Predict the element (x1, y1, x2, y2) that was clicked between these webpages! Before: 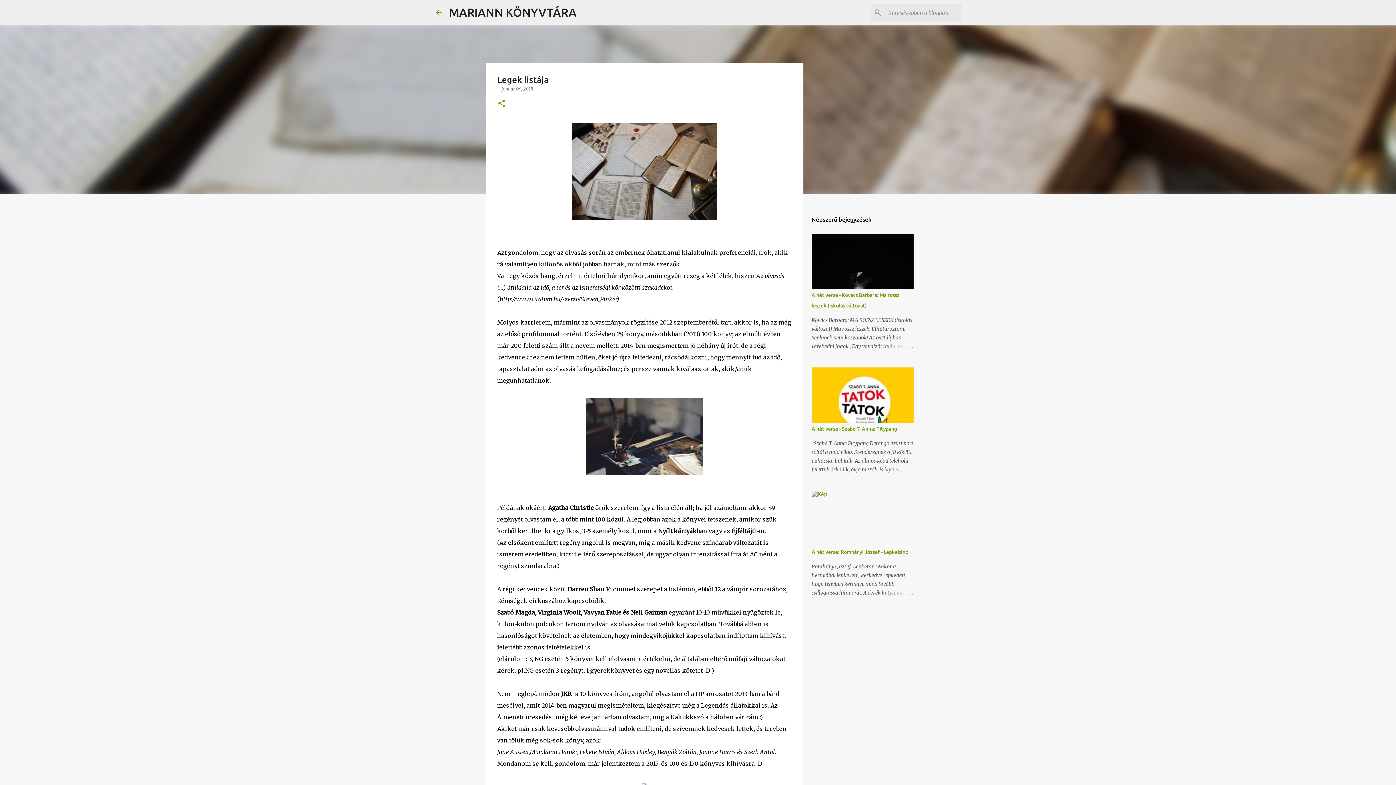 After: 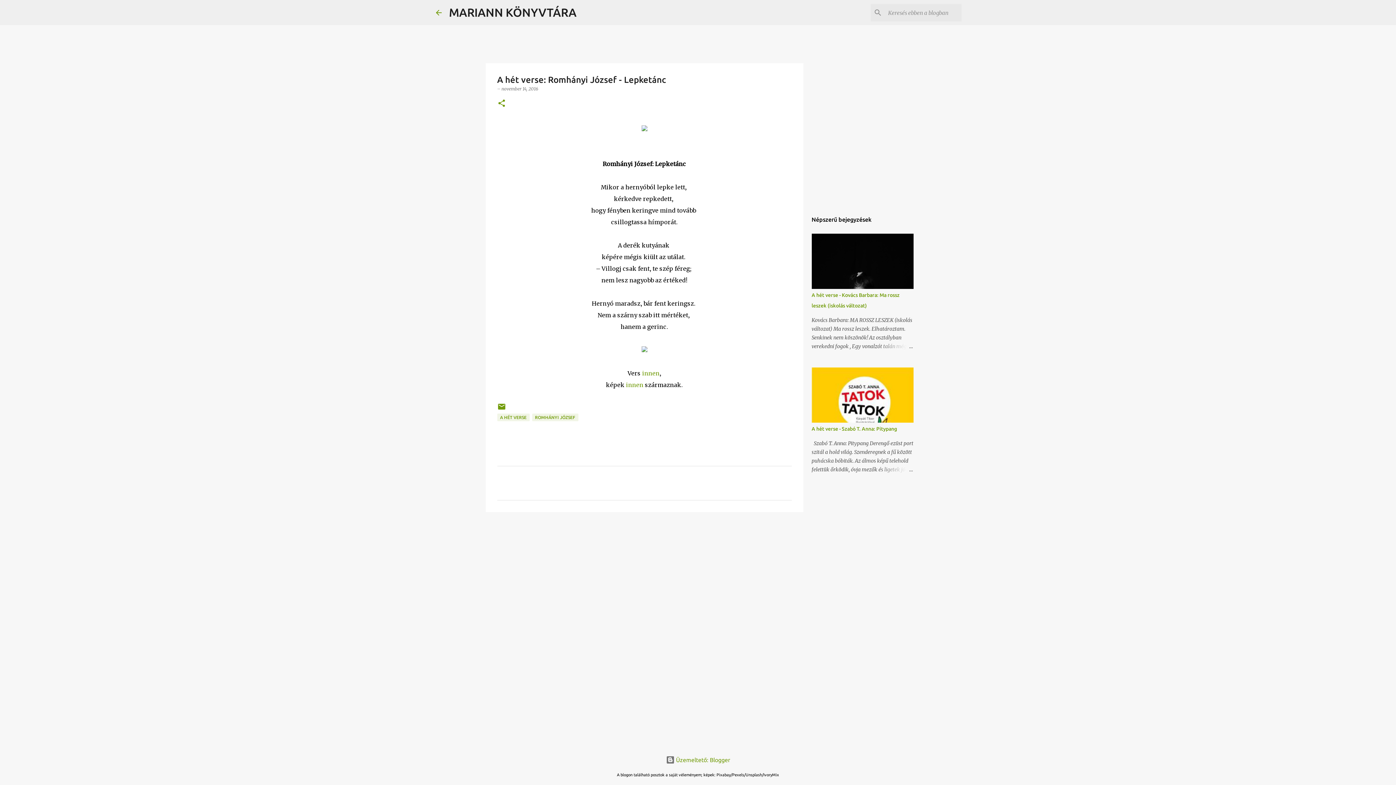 Action: bbox: (878, 588, 913, 597)